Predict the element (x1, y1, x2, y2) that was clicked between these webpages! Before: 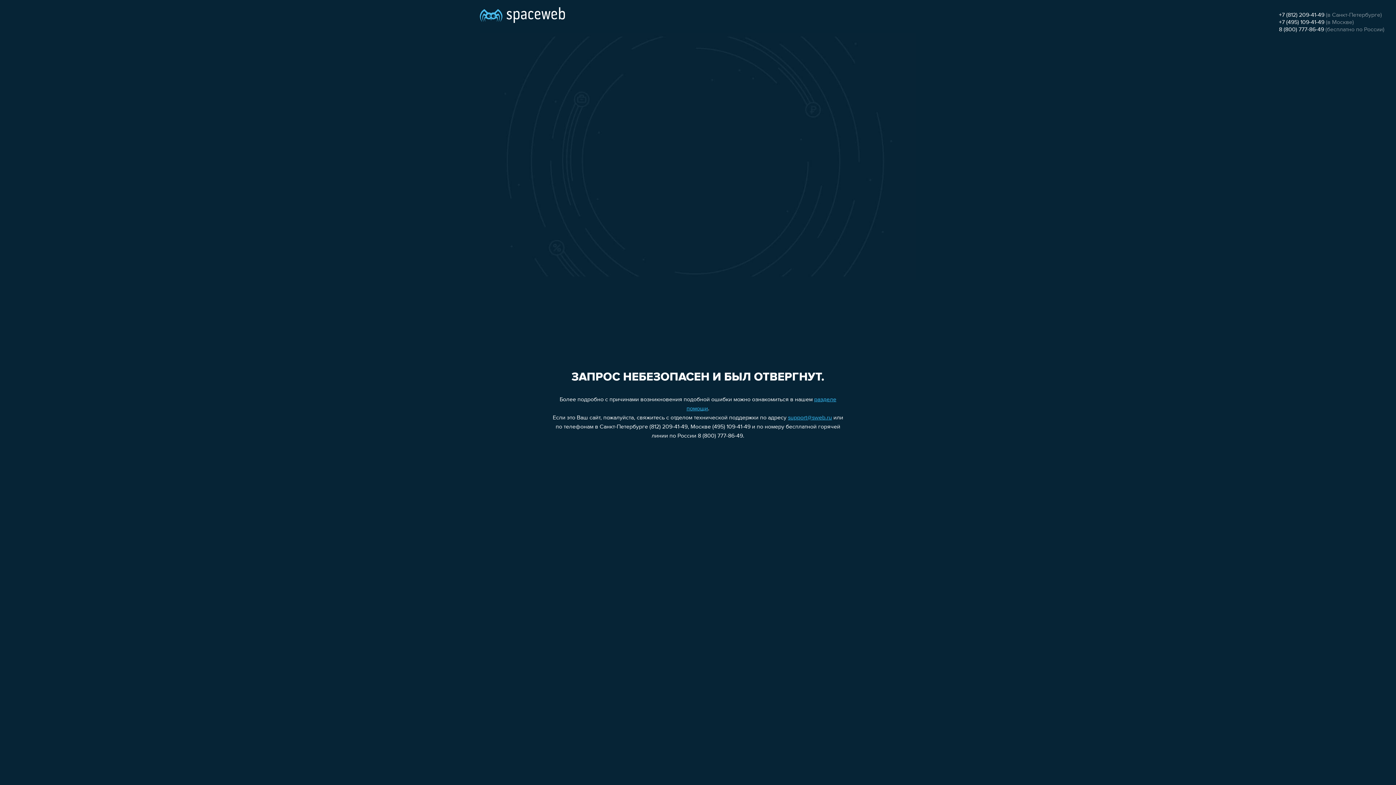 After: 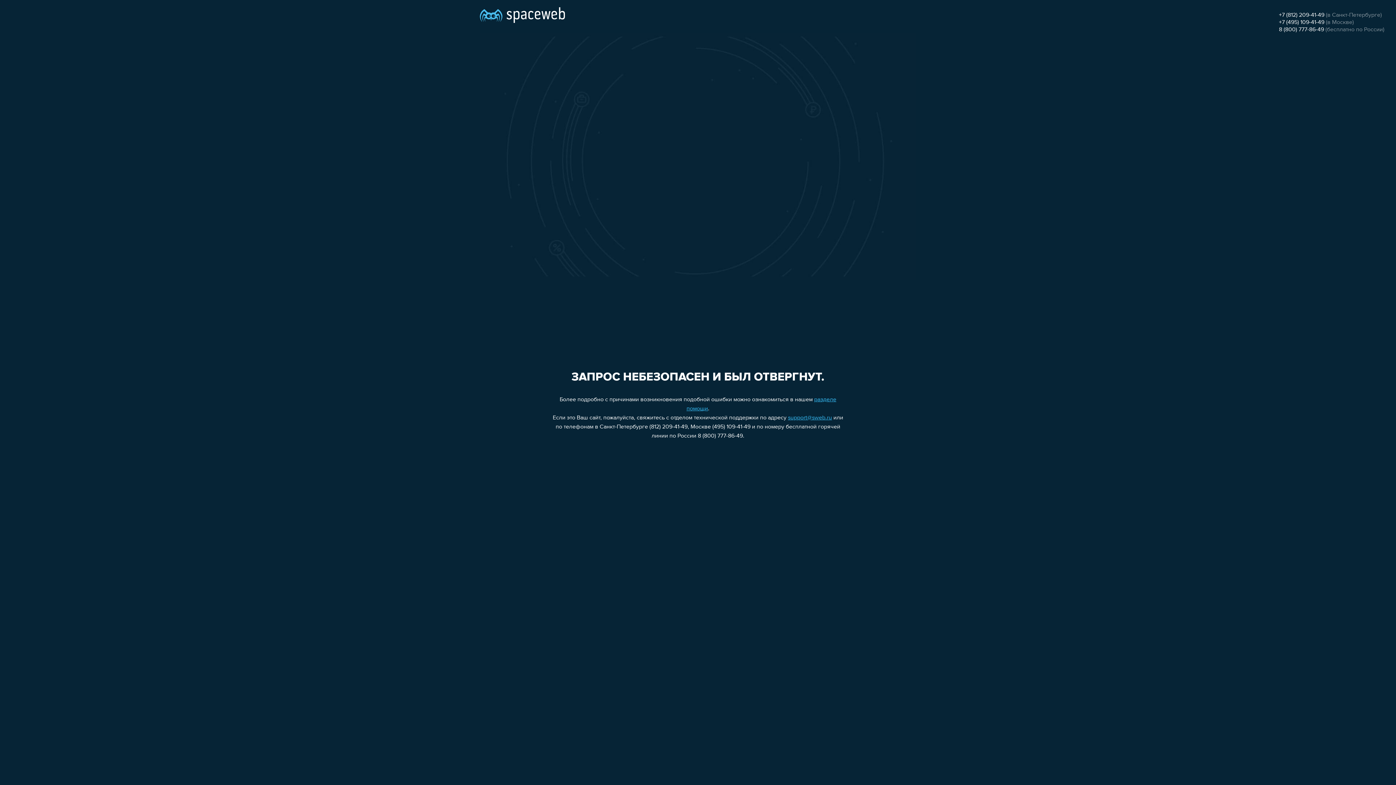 Action: bbox: (1279, 19, 1324, 25) label: +7 (495) 109-41-49